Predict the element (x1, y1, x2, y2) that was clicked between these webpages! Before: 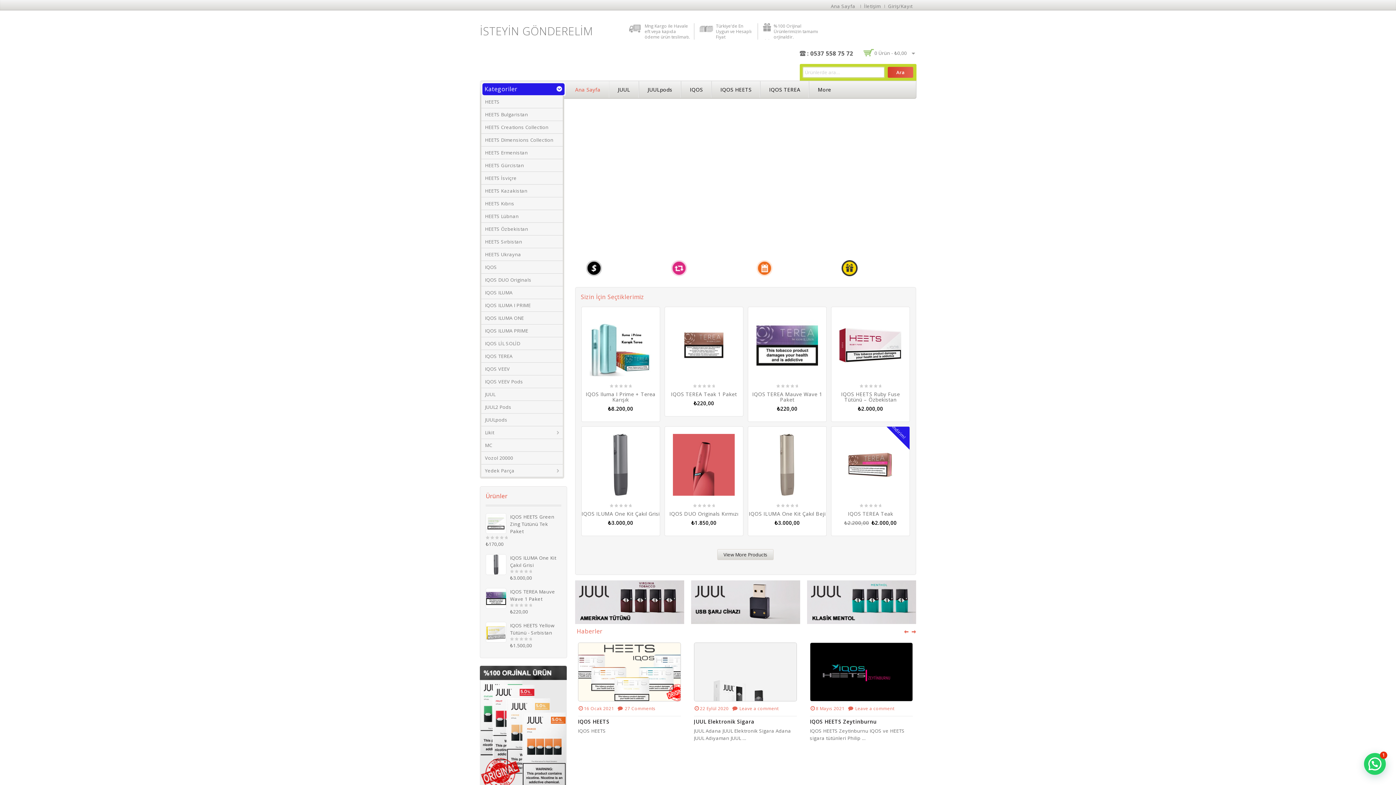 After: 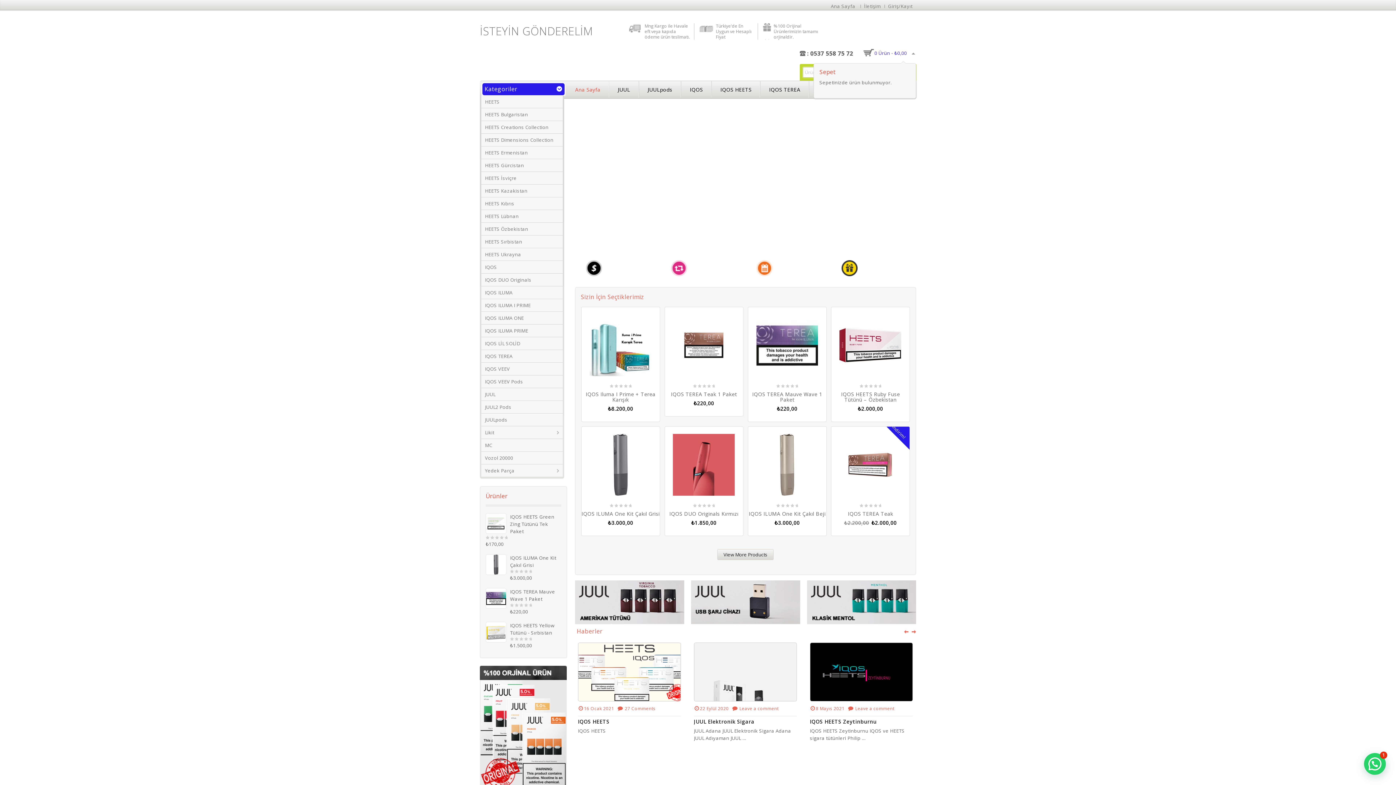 Action: bbox: (874, 49, 907, 56) label: 0 Ürün - ₺0,00